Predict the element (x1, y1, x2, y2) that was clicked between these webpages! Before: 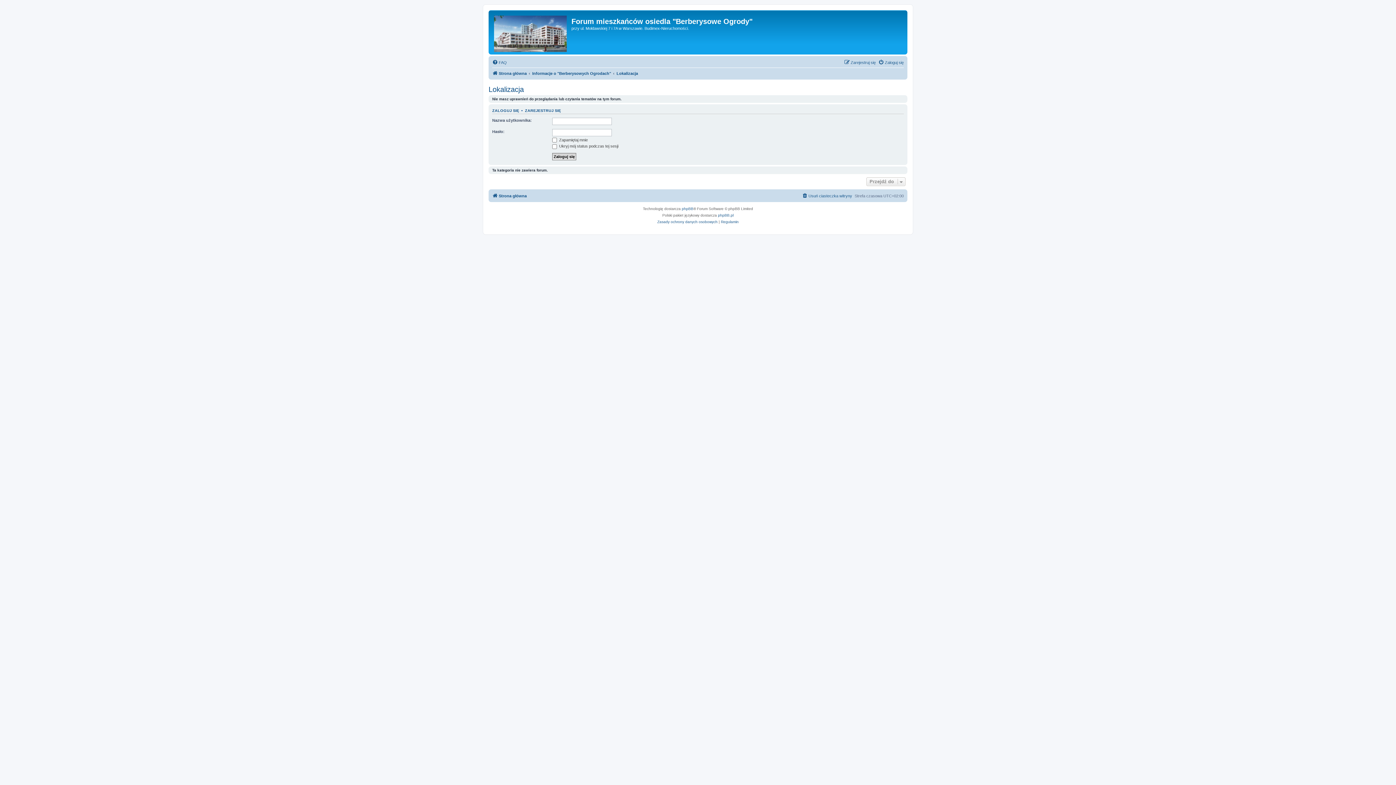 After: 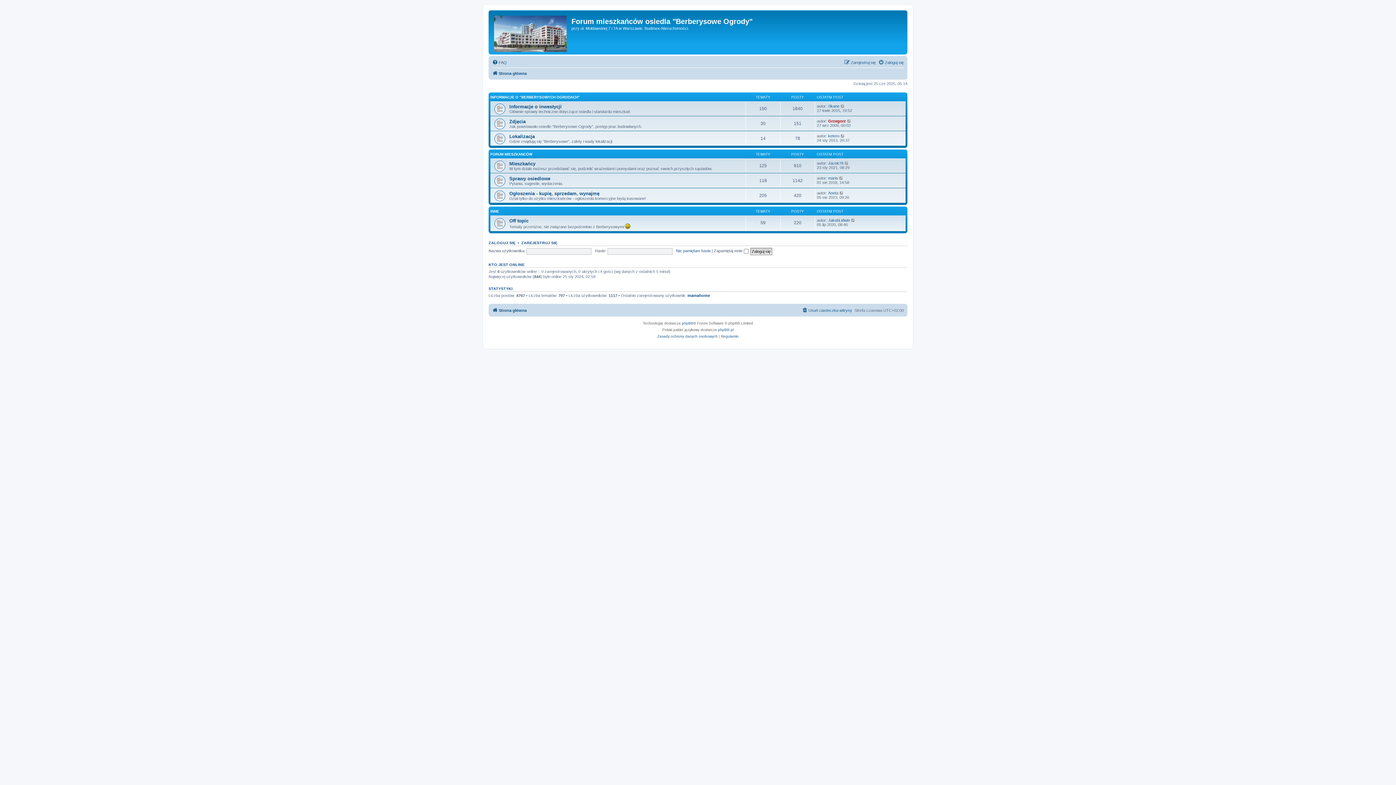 Action: bbox: (492, 69, 526, 77) label: Strona główna